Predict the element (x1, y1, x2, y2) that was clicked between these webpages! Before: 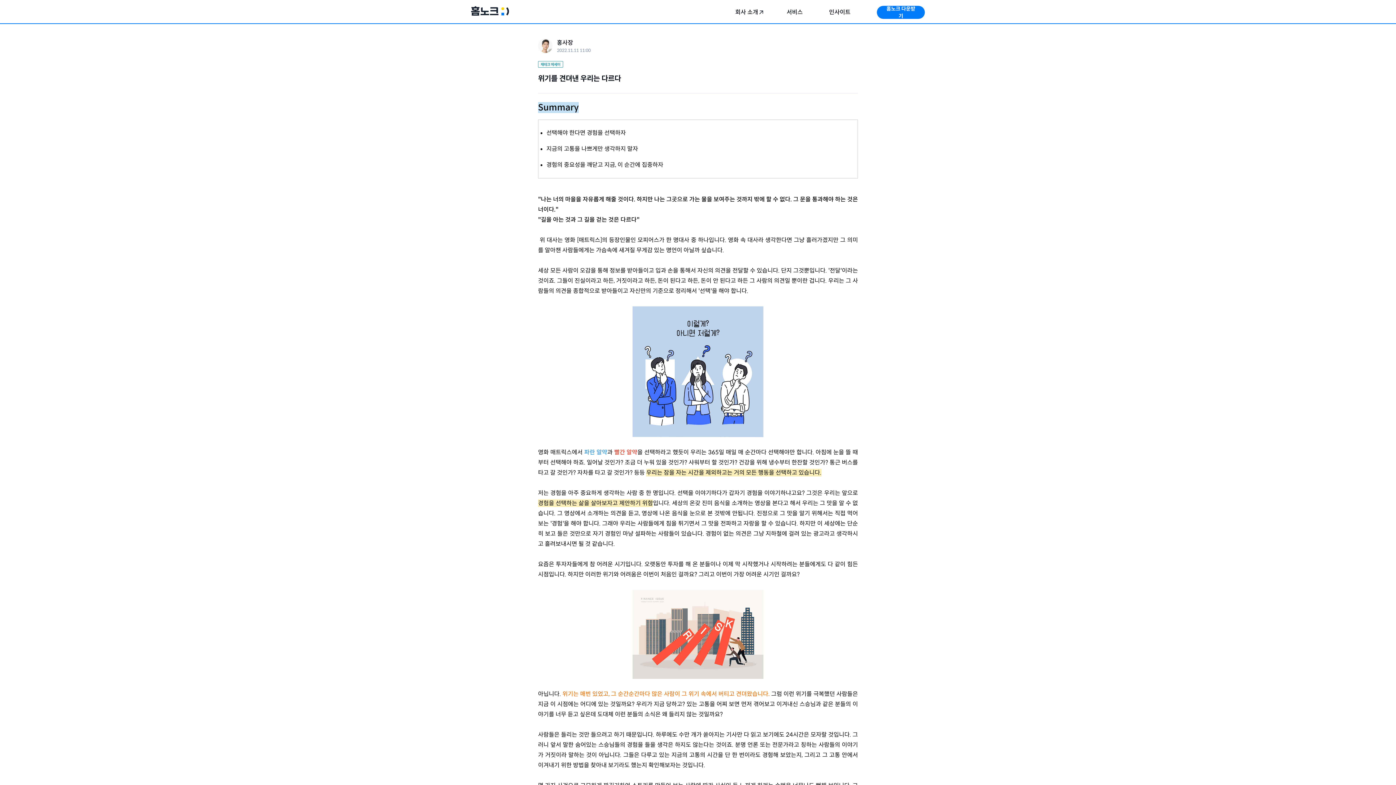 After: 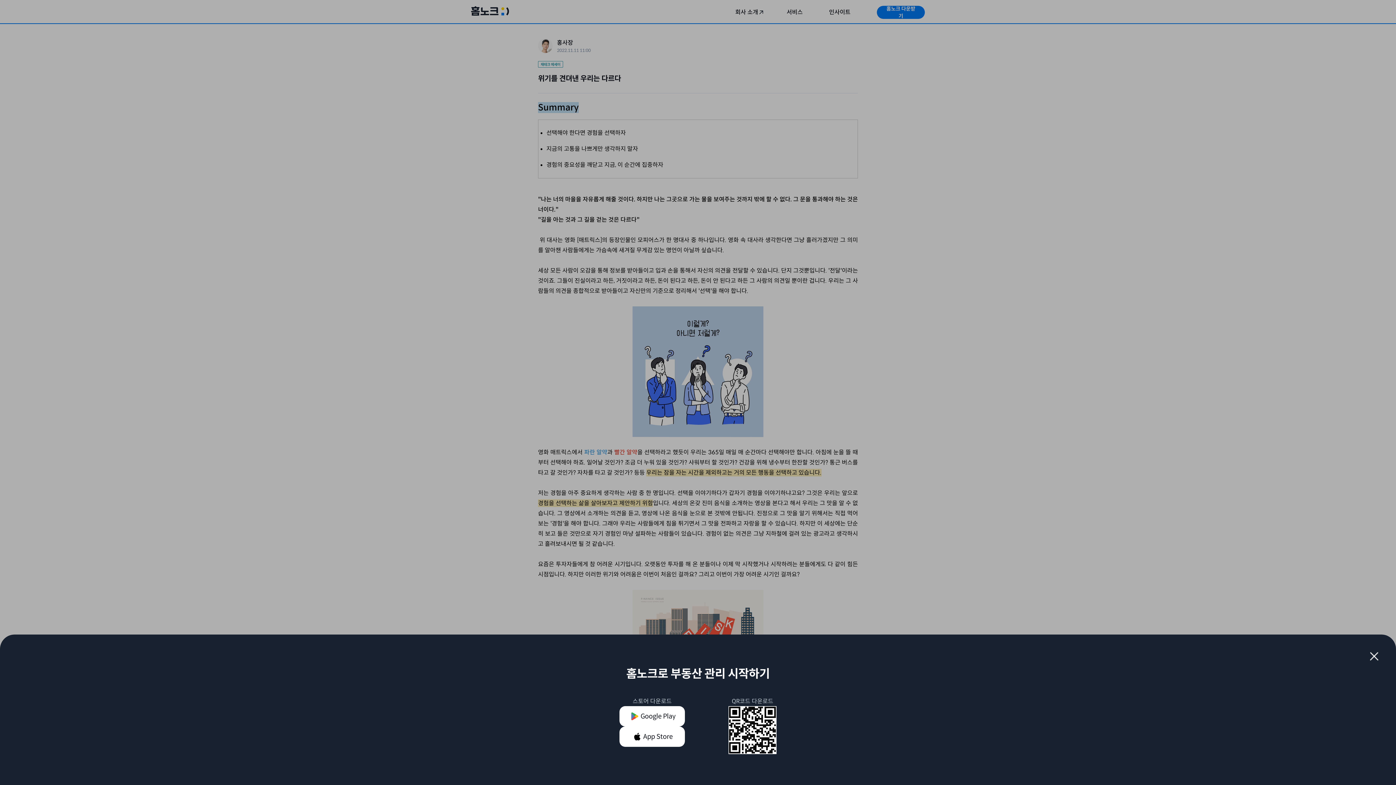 Action: bbox: (877, 5, 925, 18) label: 홈노크 다운받기